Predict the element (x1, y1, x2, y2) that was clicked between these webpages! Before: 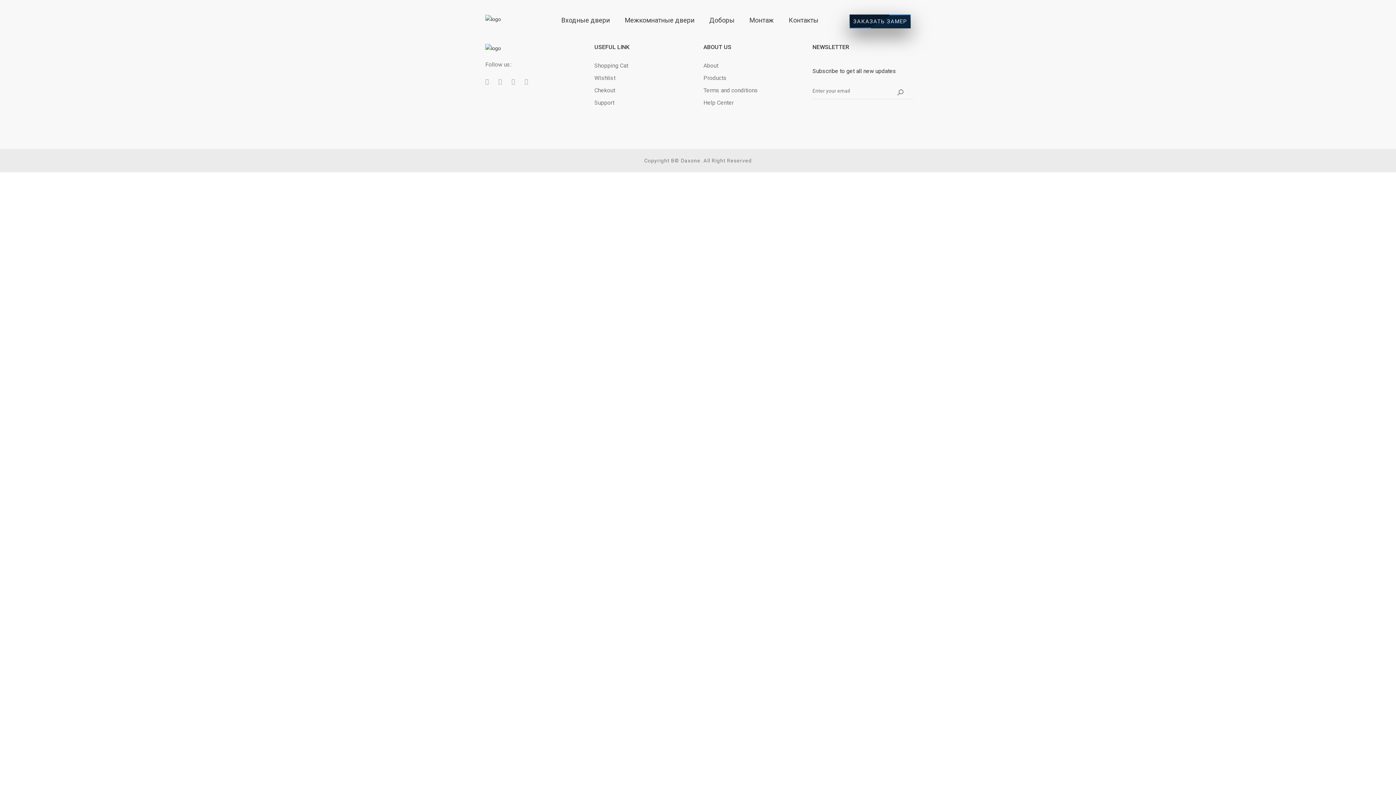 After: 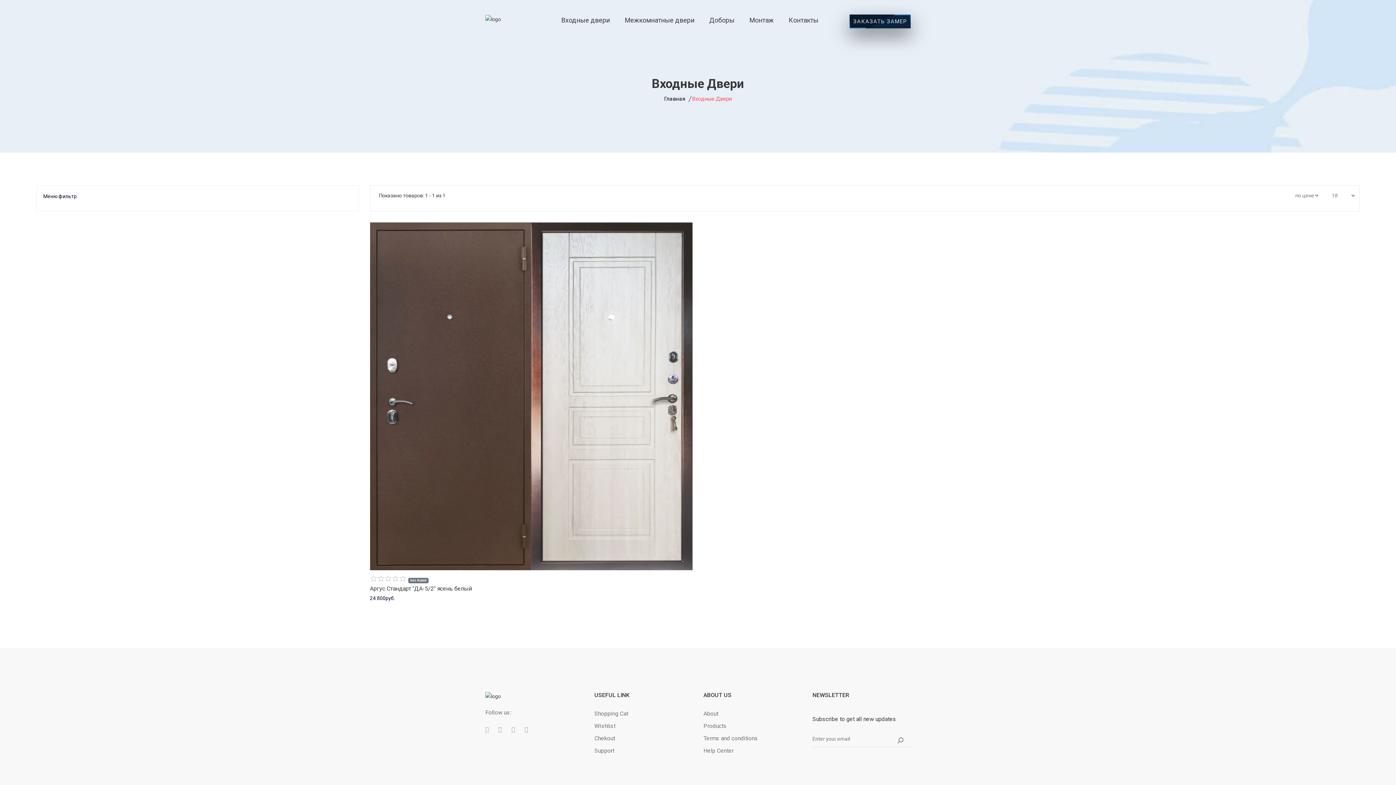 Action: label: Входные двери bbox: (561, 0, 610, 40)